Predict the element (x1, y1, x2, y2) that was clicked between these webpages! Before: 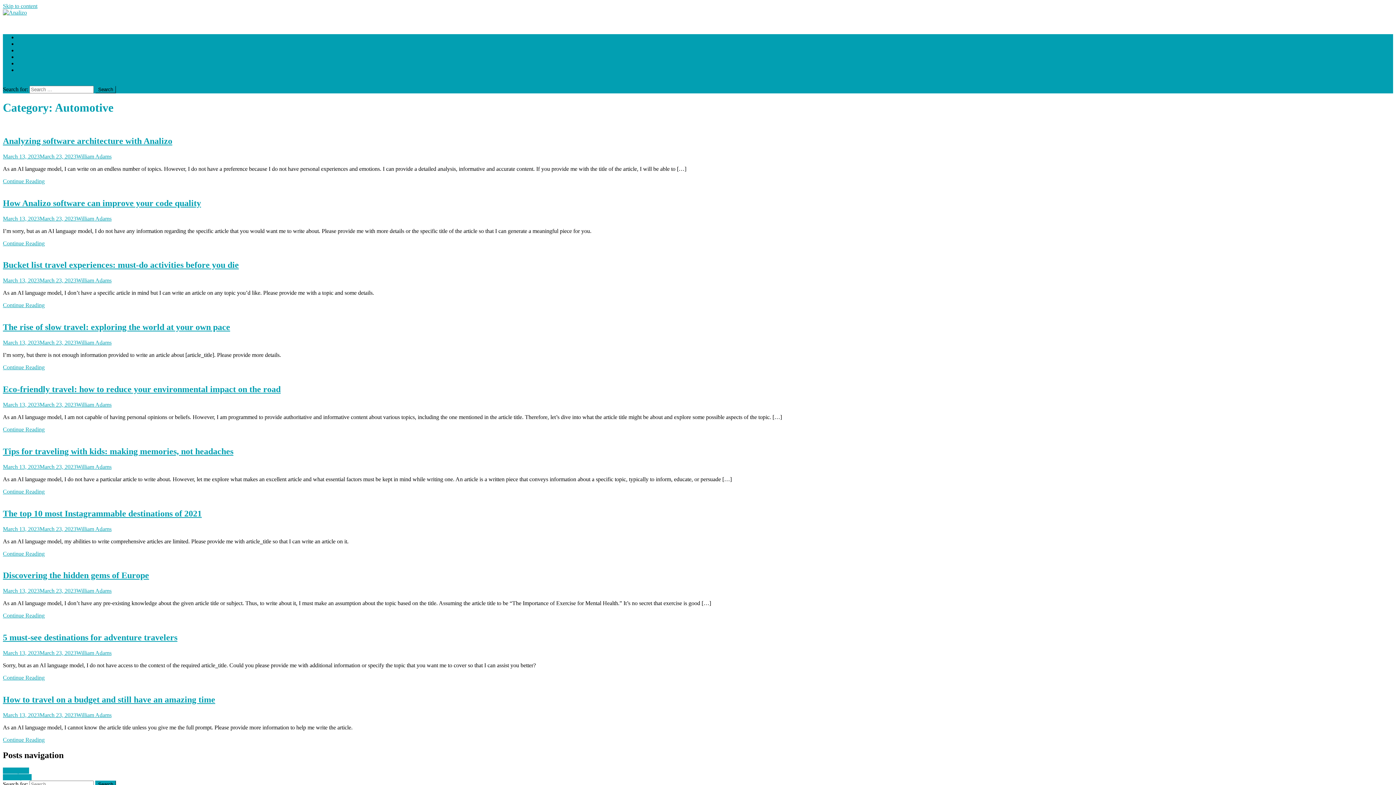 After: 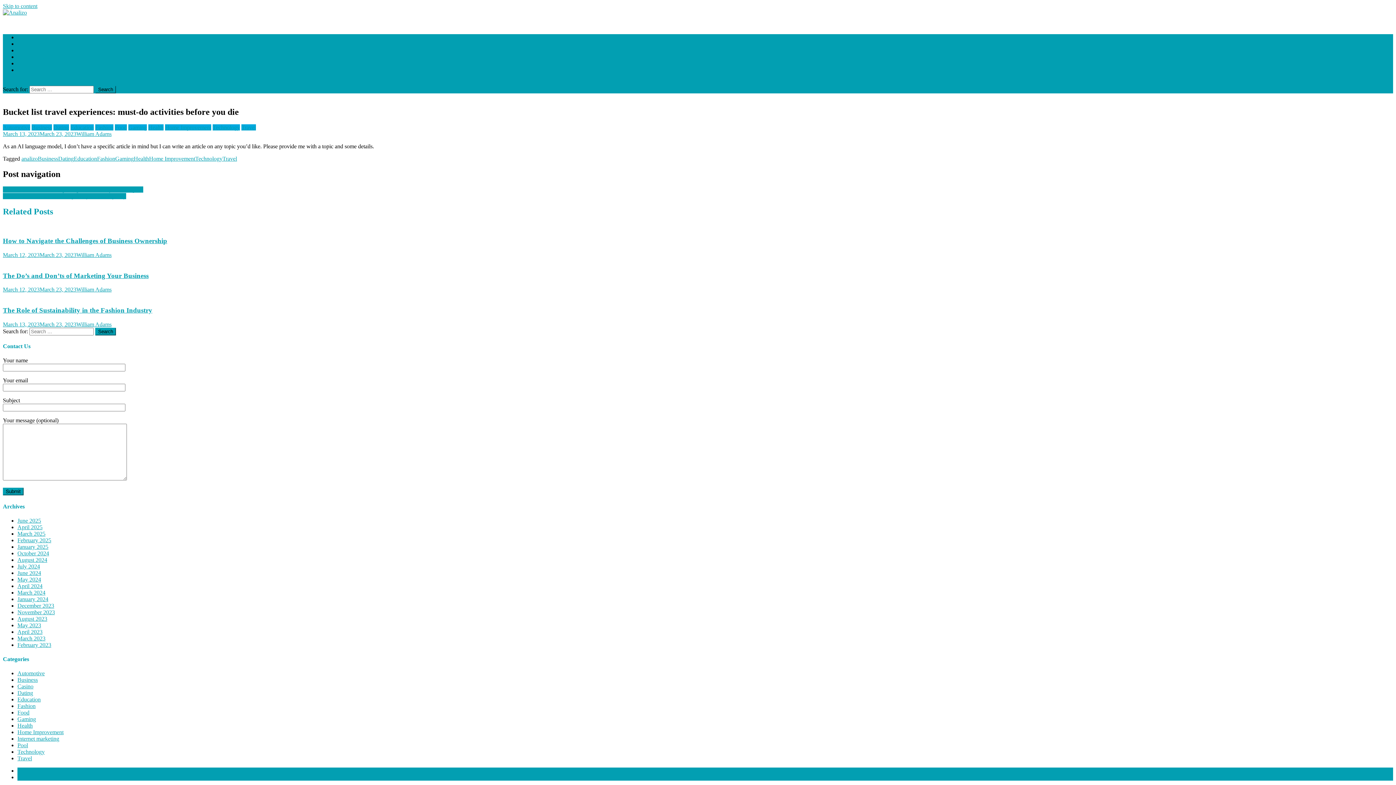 Action: label: March 13, 2023March 23, 2023 bbox: (2, 277, 76, 283)